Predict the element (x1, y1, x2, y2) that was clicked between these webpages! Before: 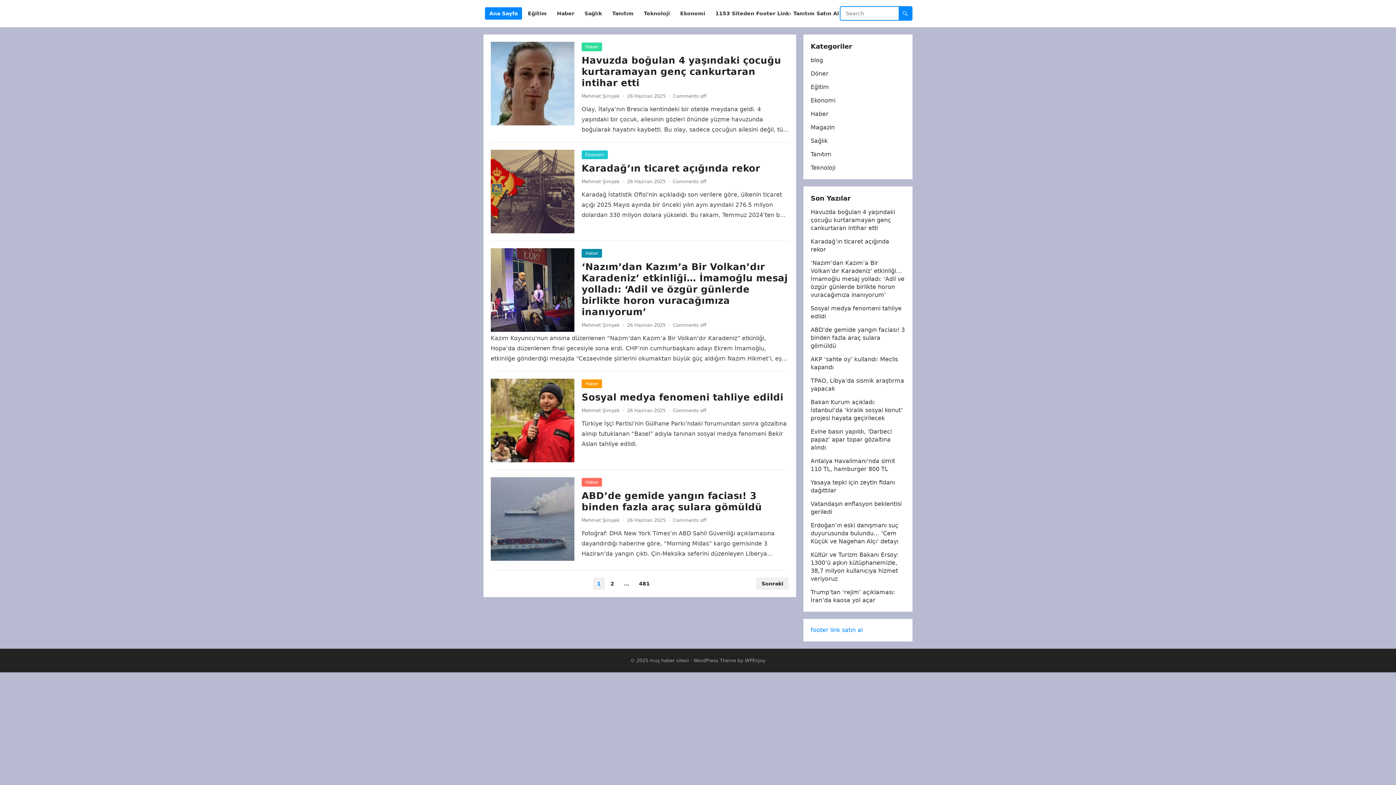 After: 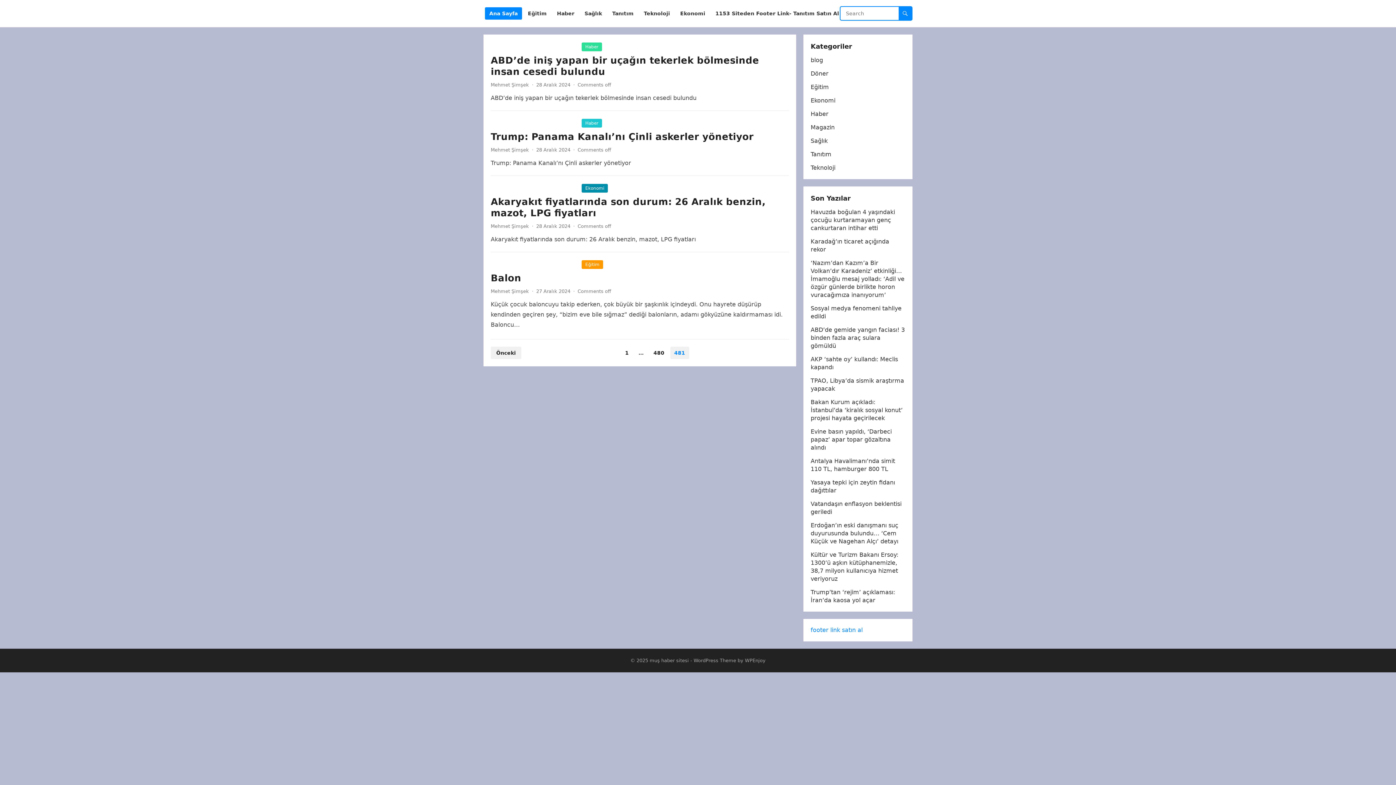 Action: label: 481 bbox: (635, 577, 654, 590)